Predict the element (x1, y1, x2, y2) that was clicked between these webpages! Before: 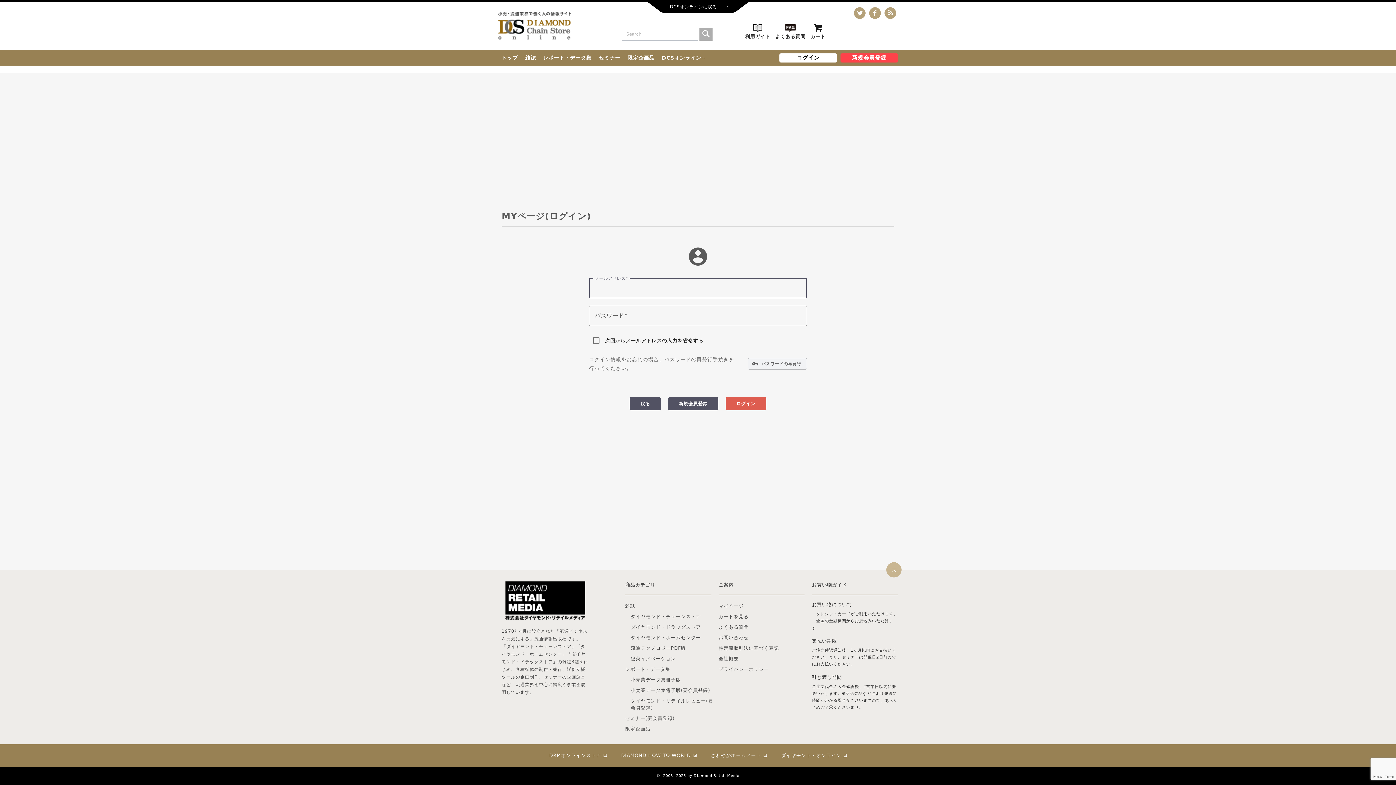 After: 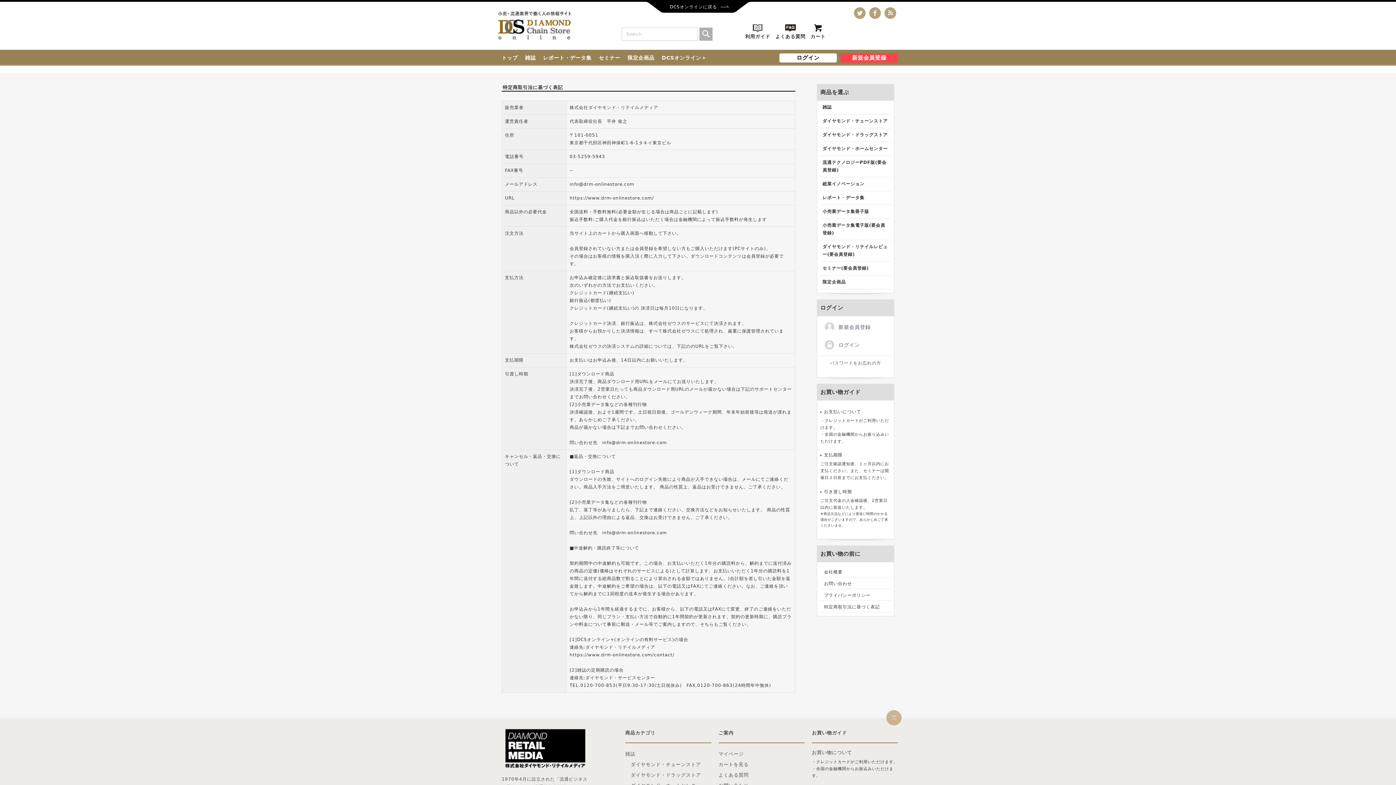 Action: bbox: (718, 643, 804, 653) label: 特定商取引法に基づく表記